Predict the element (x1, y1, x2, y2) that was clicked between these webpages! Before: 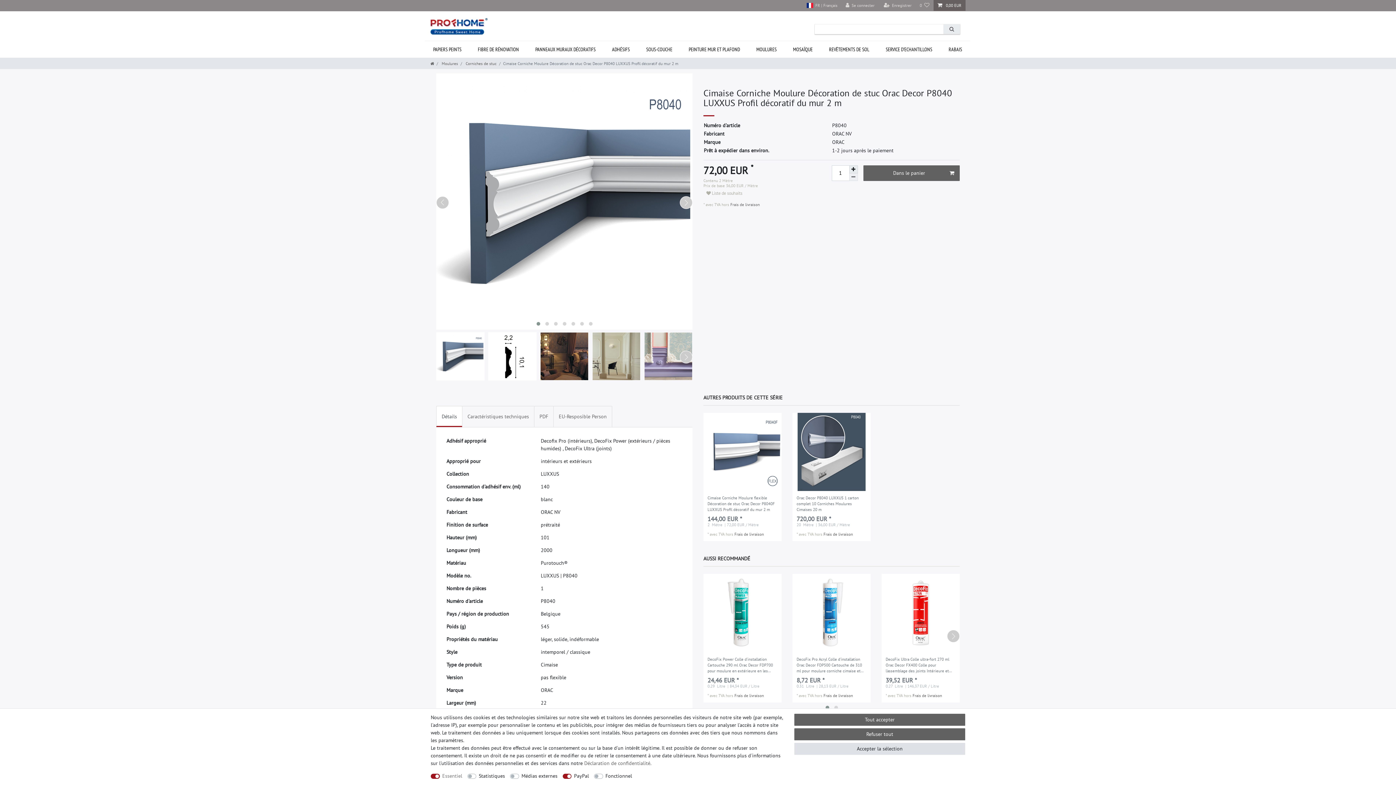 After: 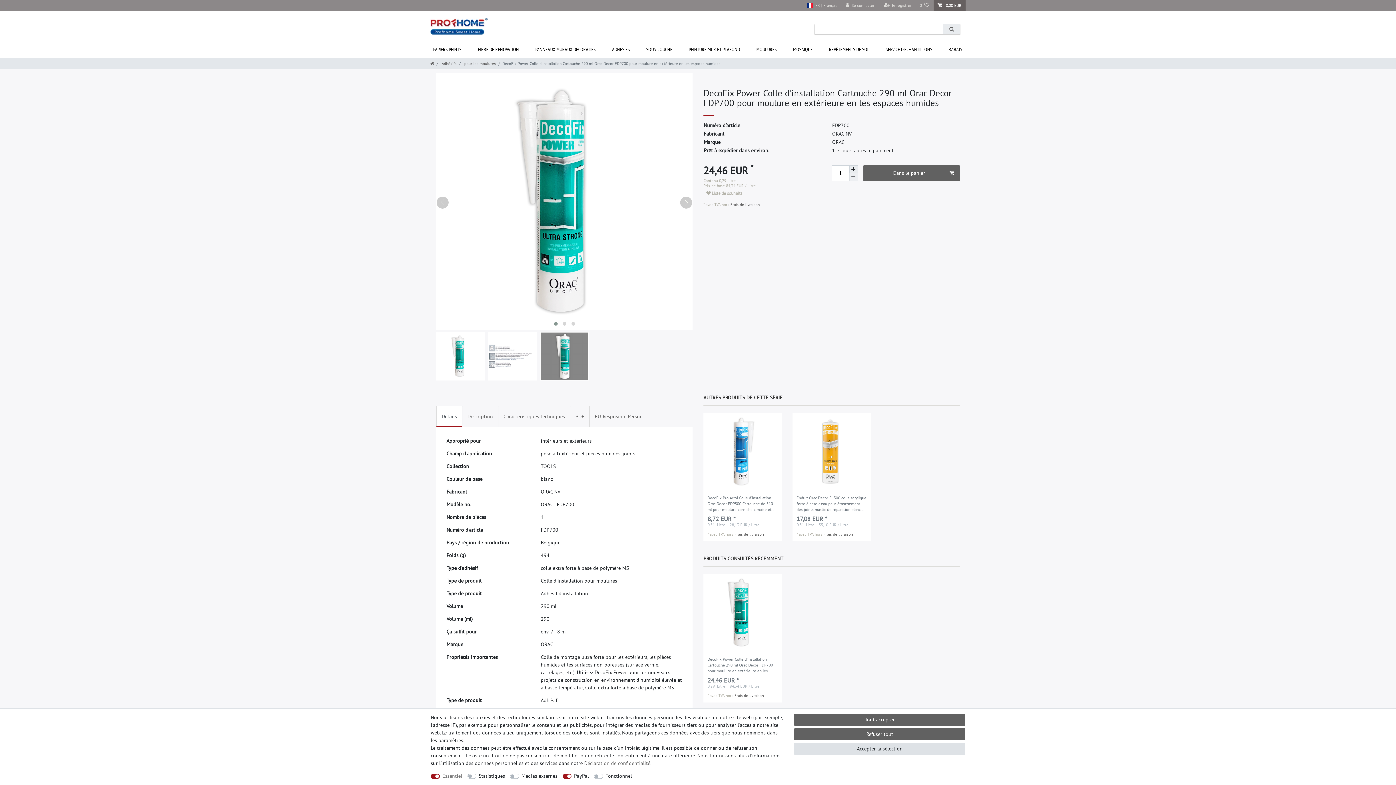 Action: label: DecoFix Power Colle d'installation Cartouche 290 ml Orac Decor FDP700 pour moulure en extérieure en les espaces humides bbox: (707, 656, 777, 675)